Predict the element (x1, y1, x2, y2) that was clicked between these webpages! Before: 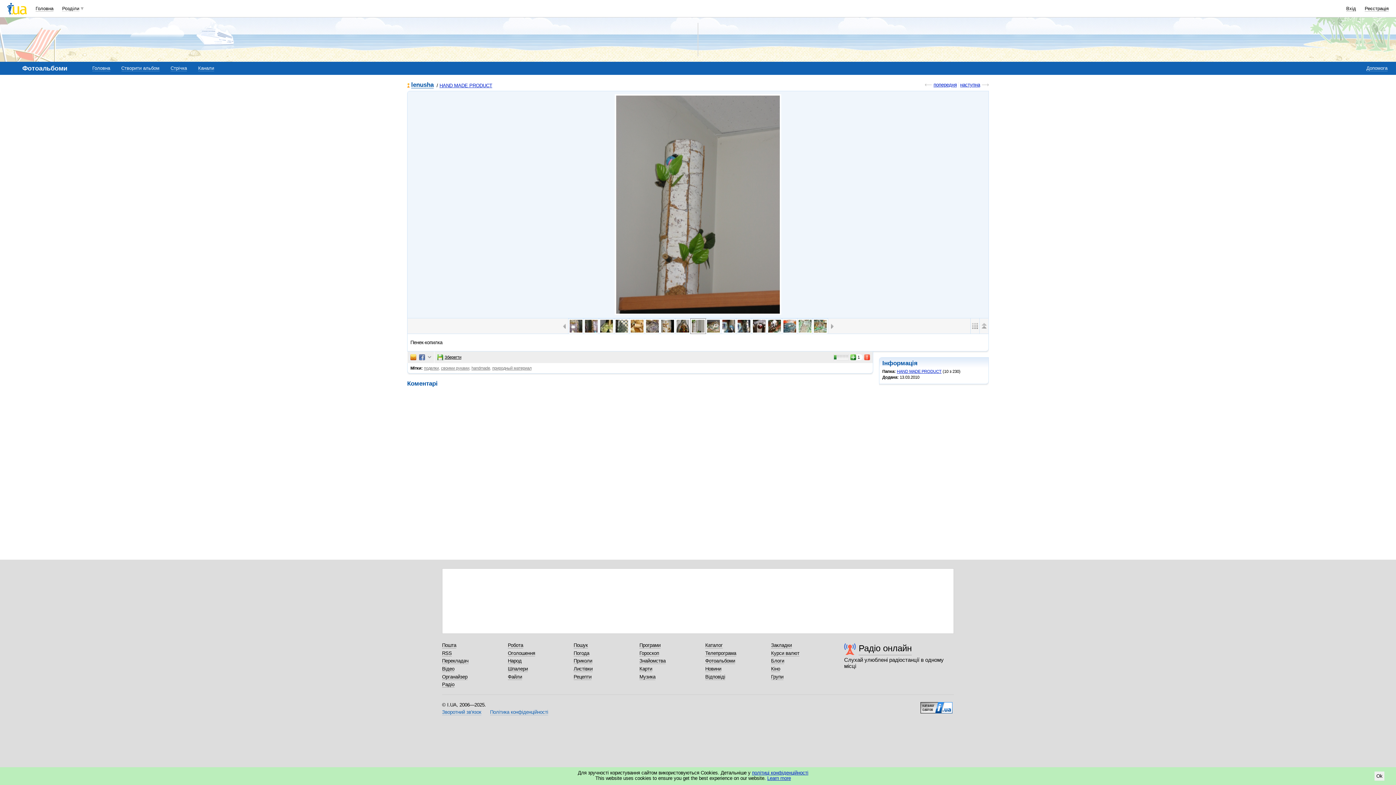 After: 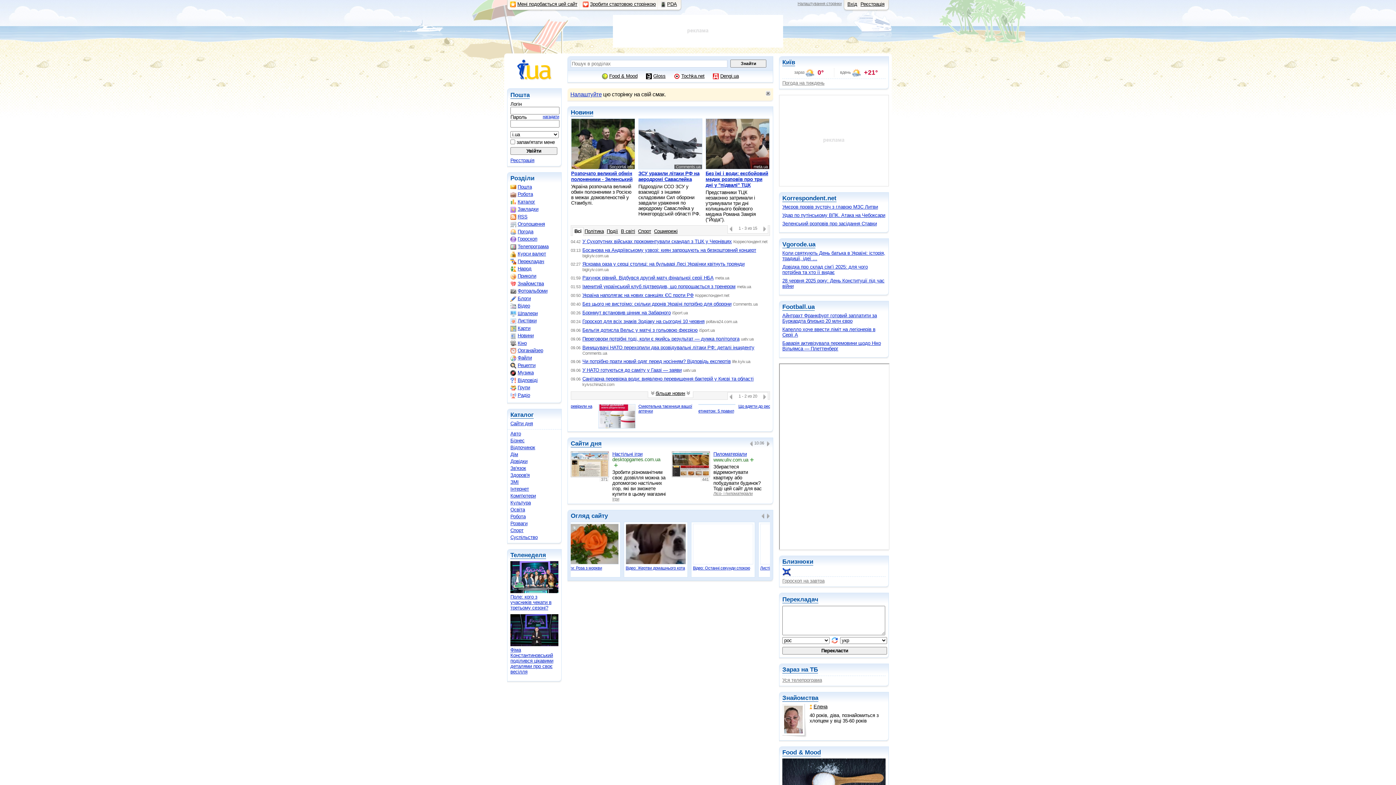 Action: bbox: (7, 2, 26, 14)